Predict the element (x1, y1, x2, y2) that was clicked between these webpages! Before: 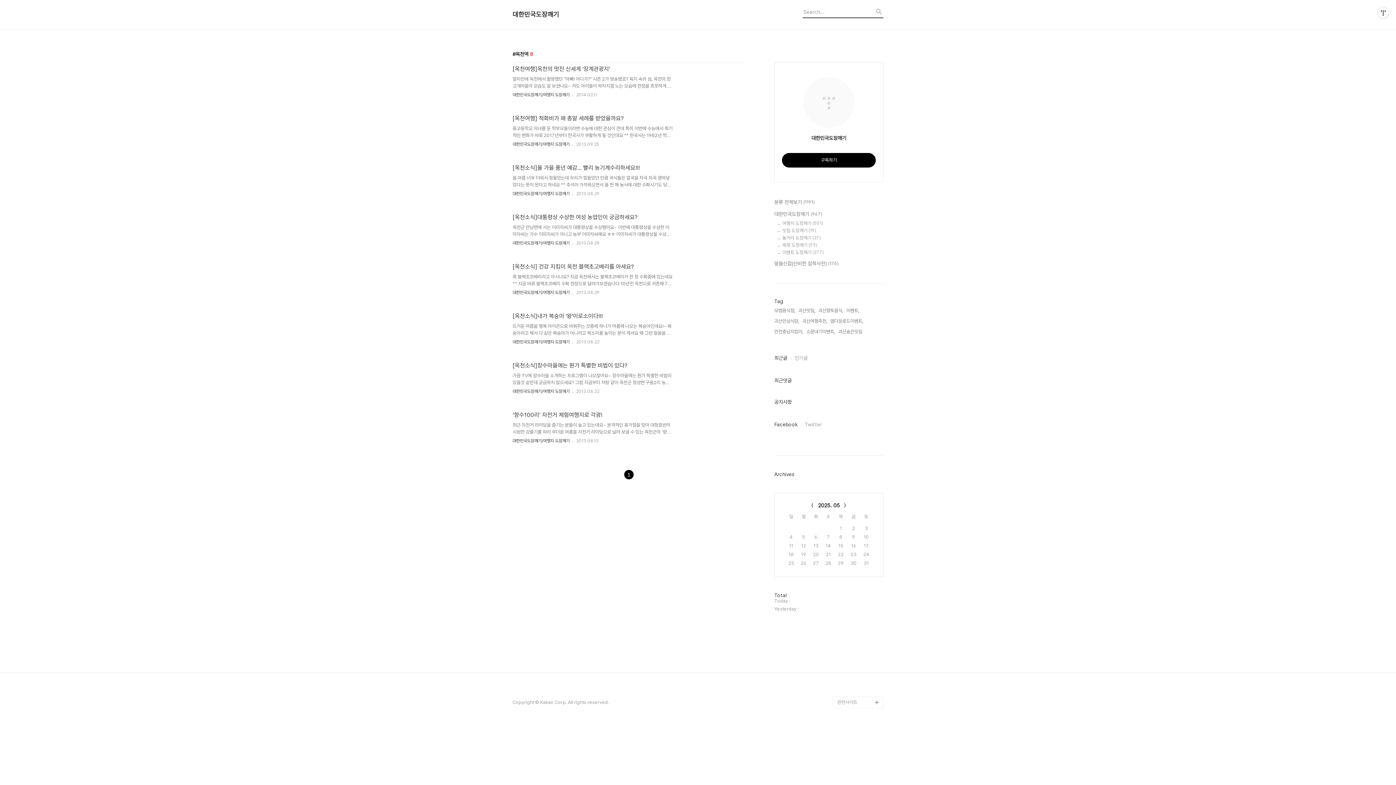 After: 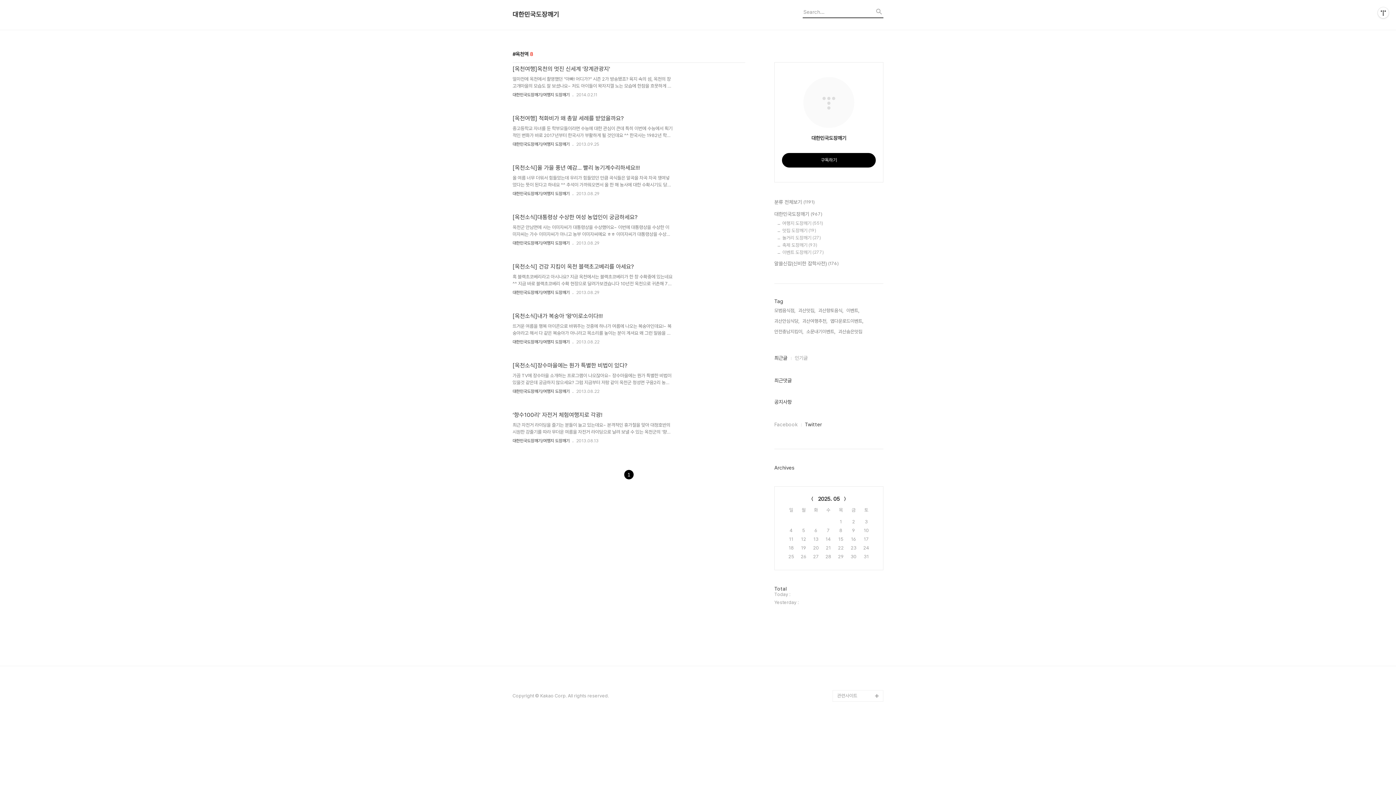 Action: label: Twitter bbox: (805, 420, 822, 428)